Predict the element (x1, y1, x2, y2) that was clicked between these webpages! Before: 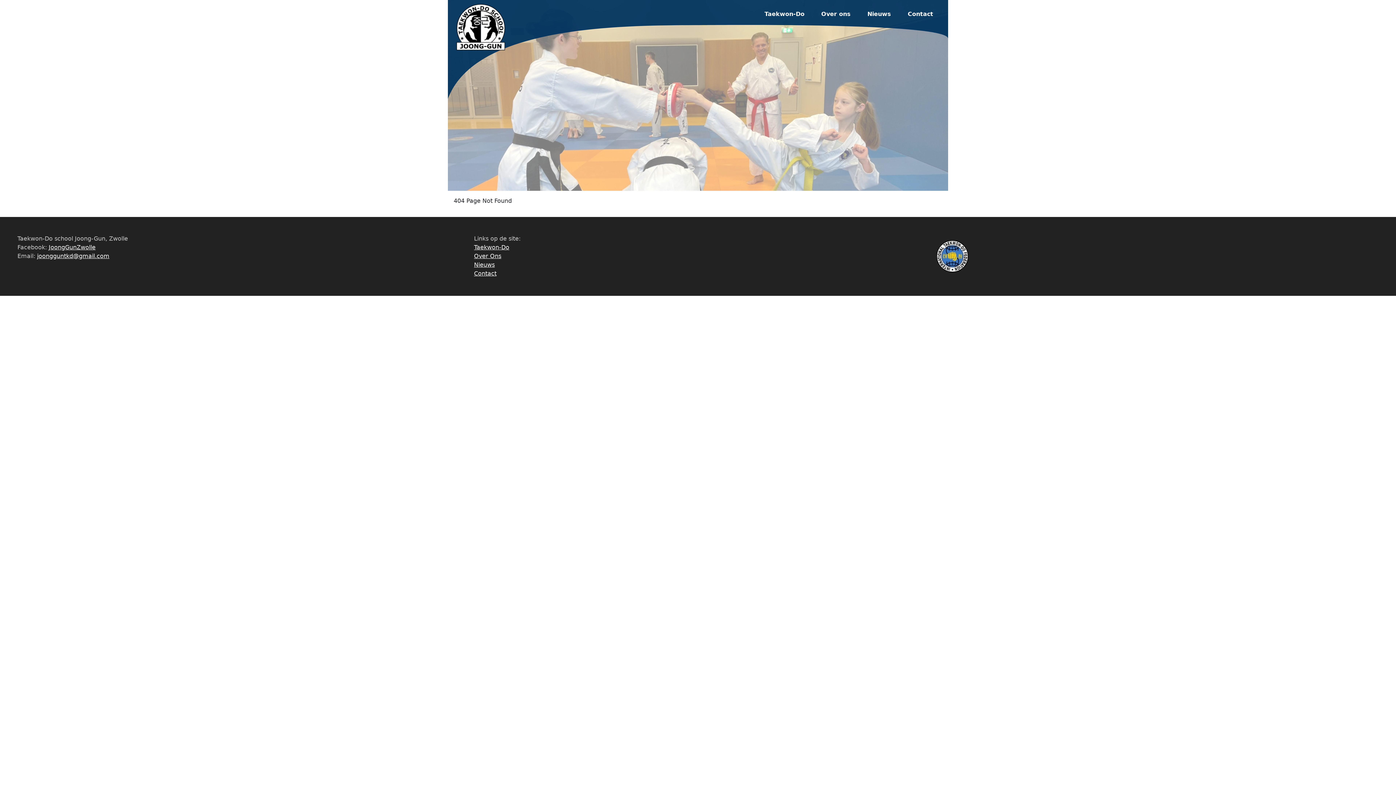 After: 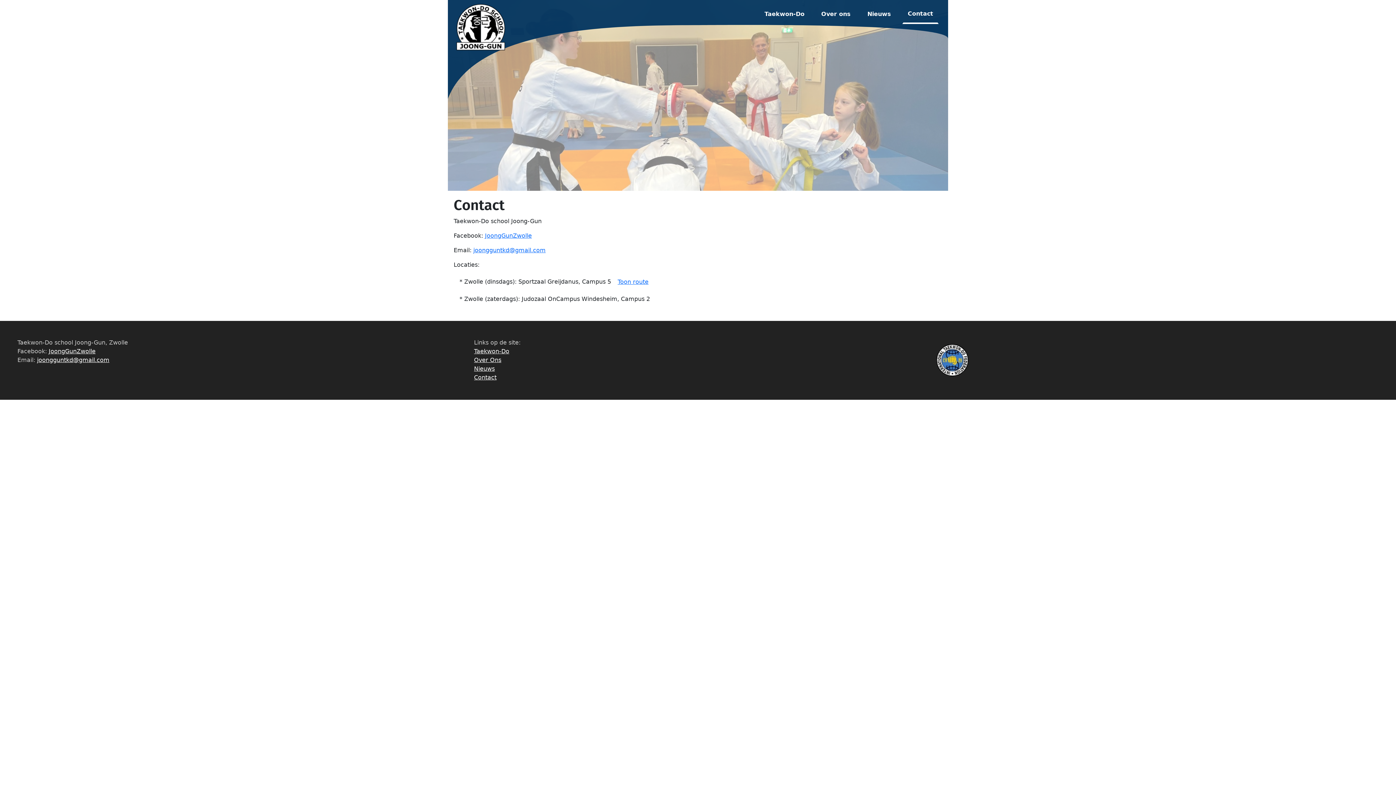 Action: label: Contact bbox: (902, 4, 938, 24)